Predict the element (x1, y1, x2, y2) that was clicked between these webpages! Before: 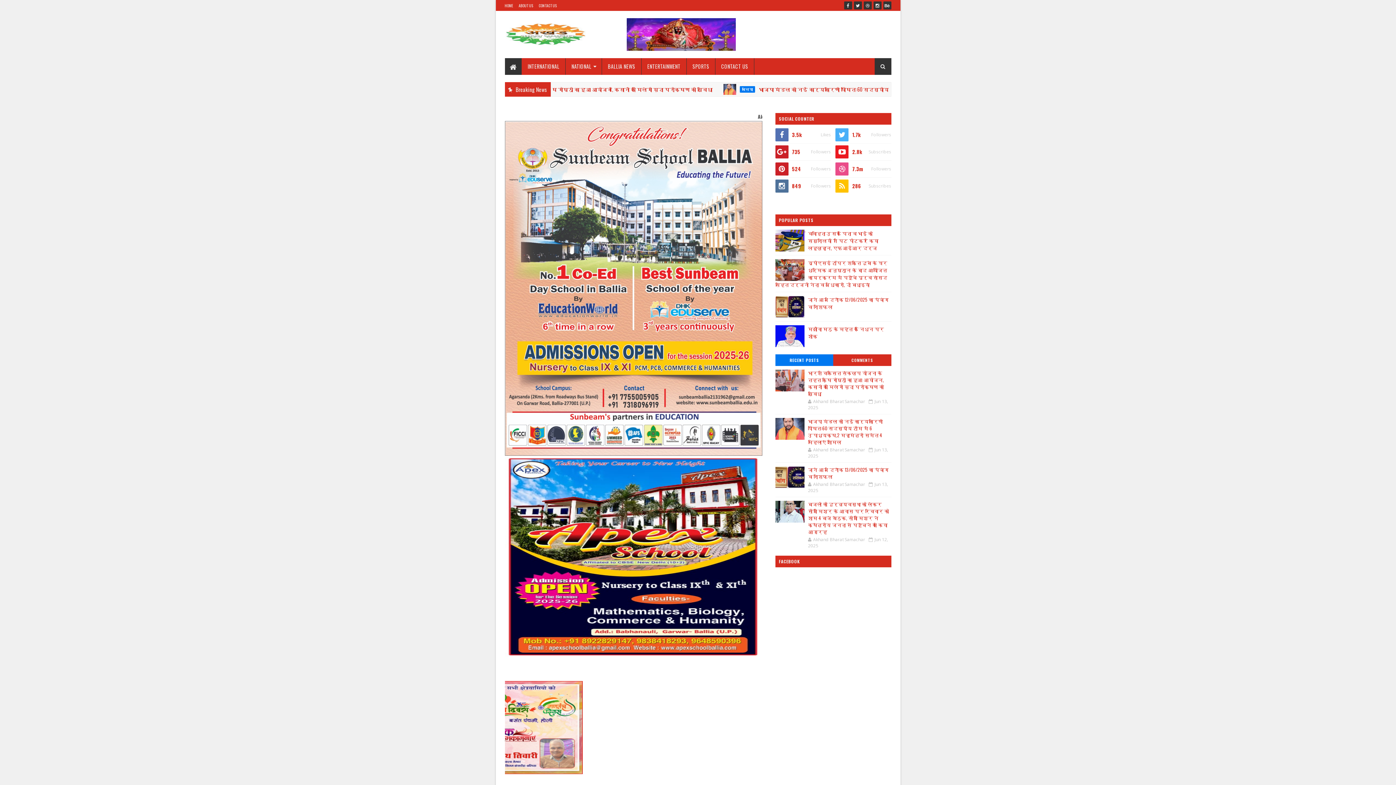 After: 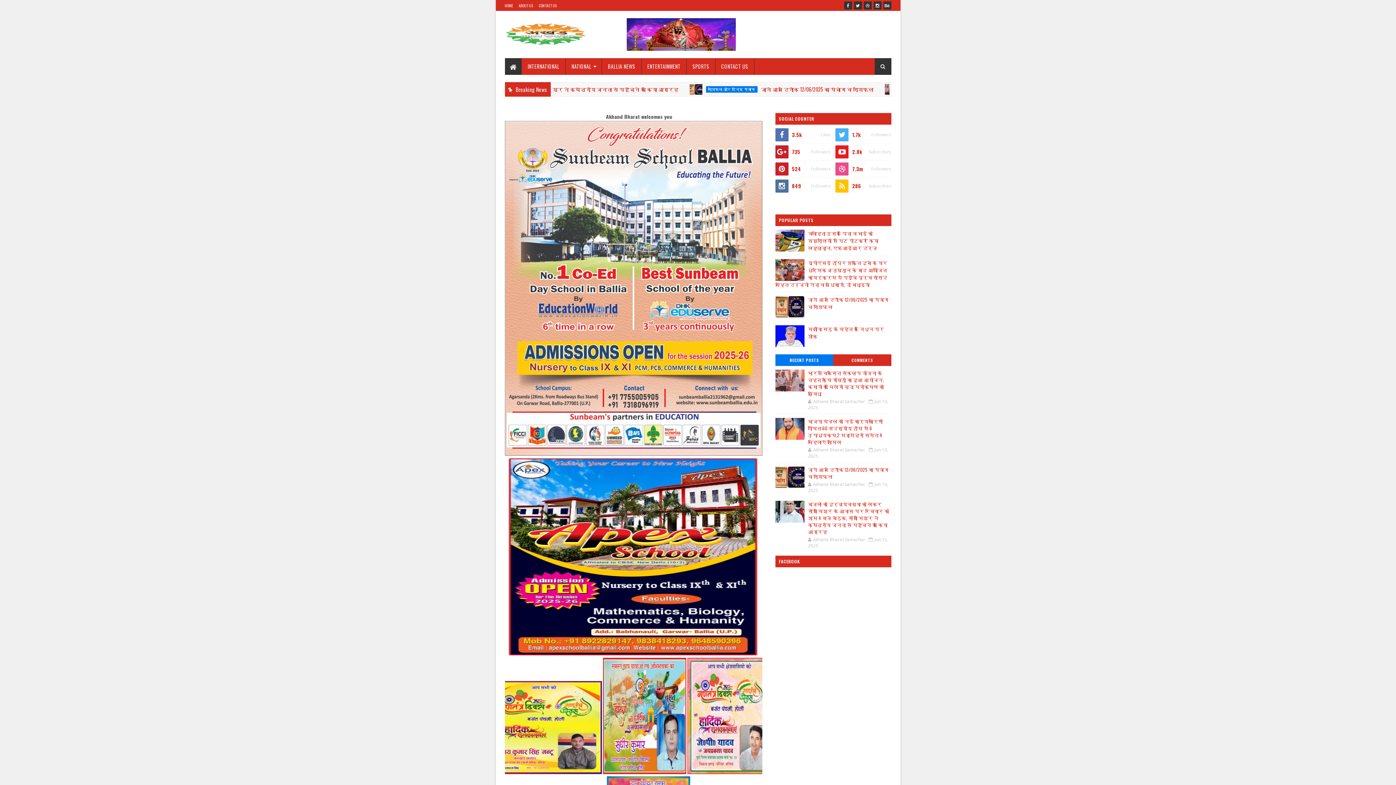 Action: bbox: (775, 354, 833, 366) label: RECENT POSTS